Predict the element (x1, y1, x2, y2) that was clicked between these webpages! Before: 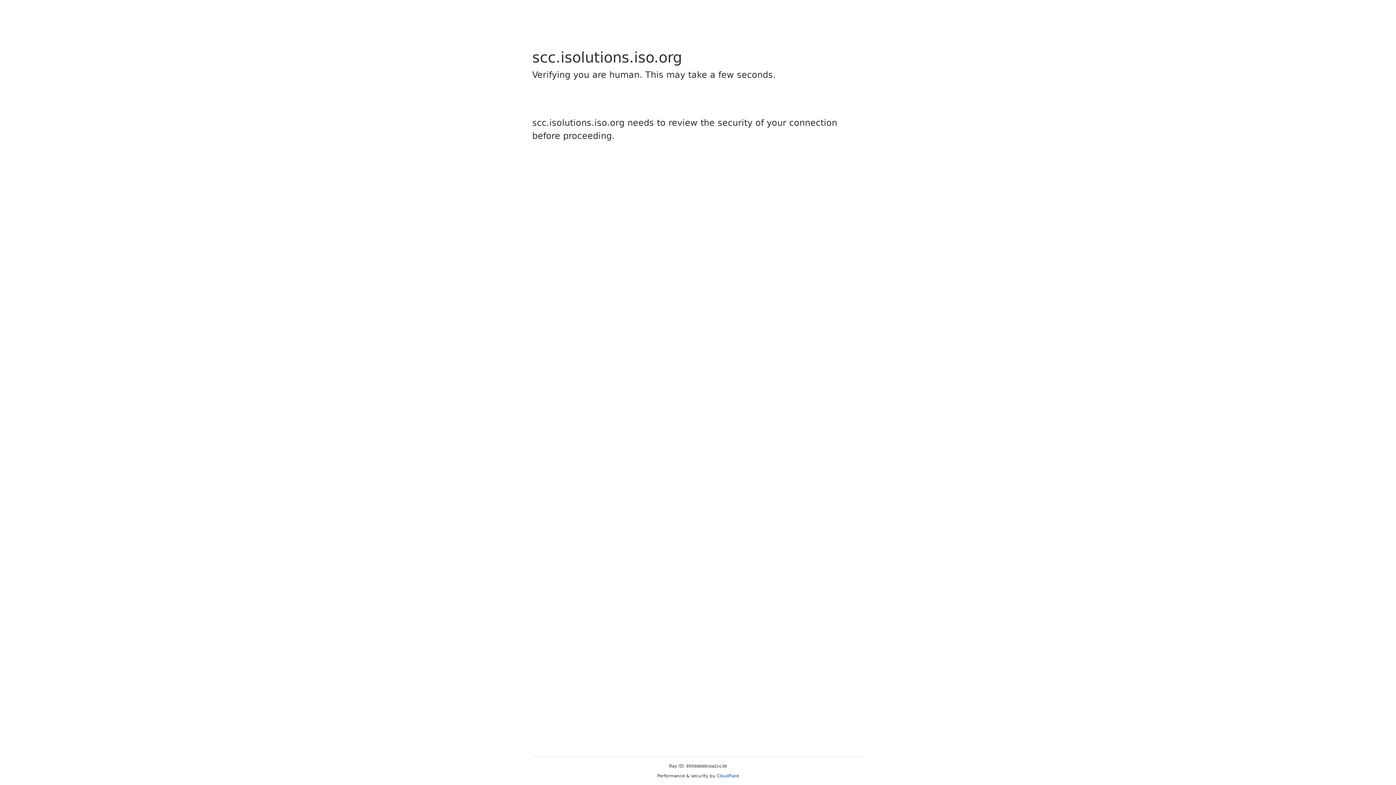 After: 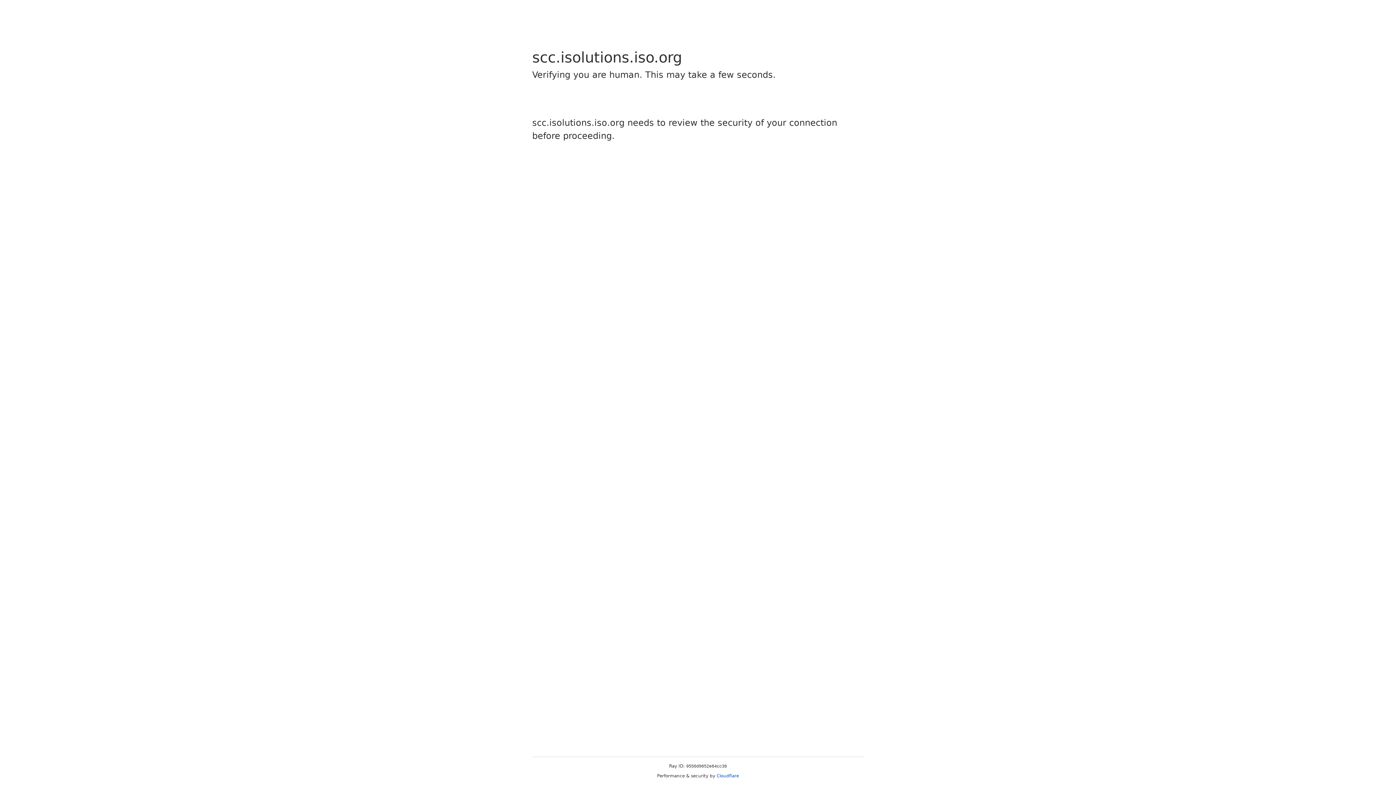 Action: label: Cloudflare bbox: (716, 773, 739, 778)